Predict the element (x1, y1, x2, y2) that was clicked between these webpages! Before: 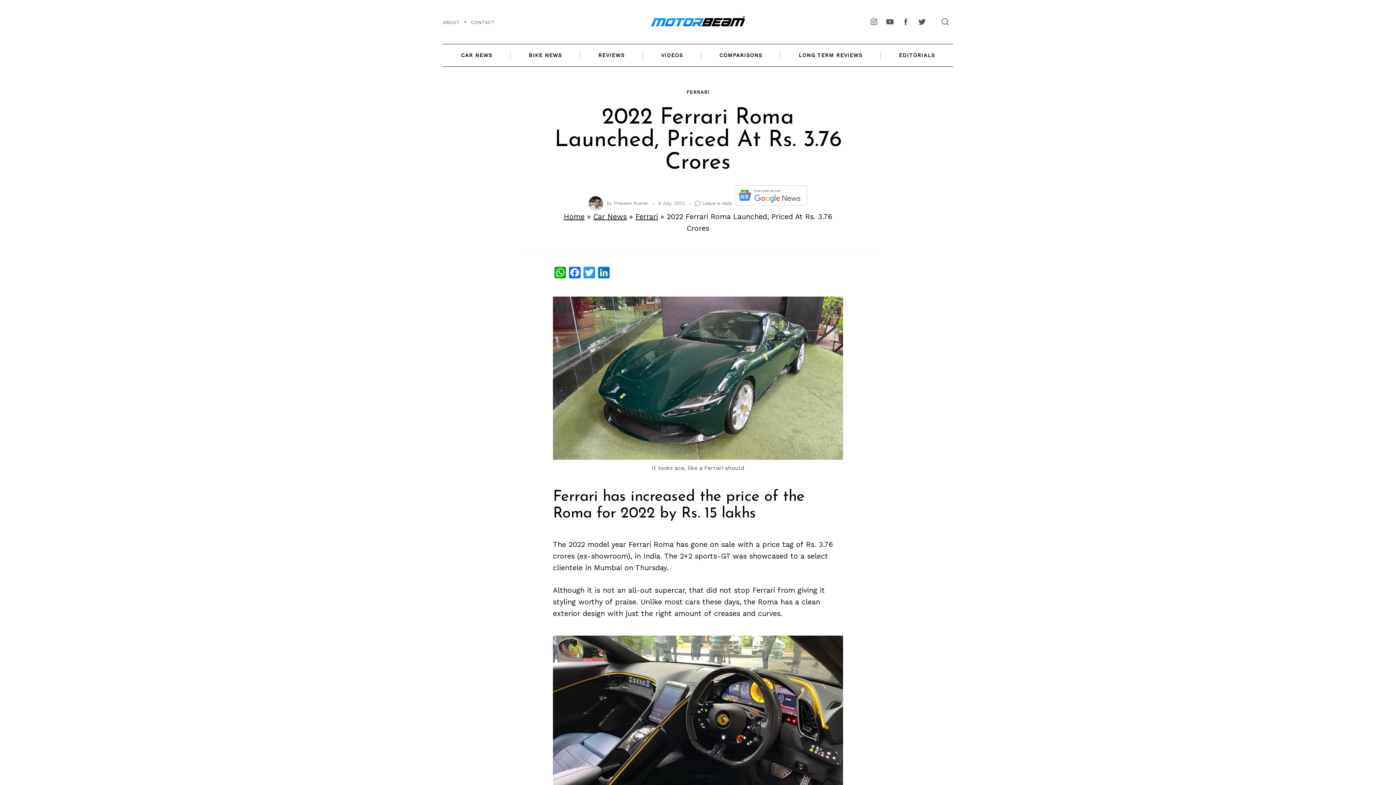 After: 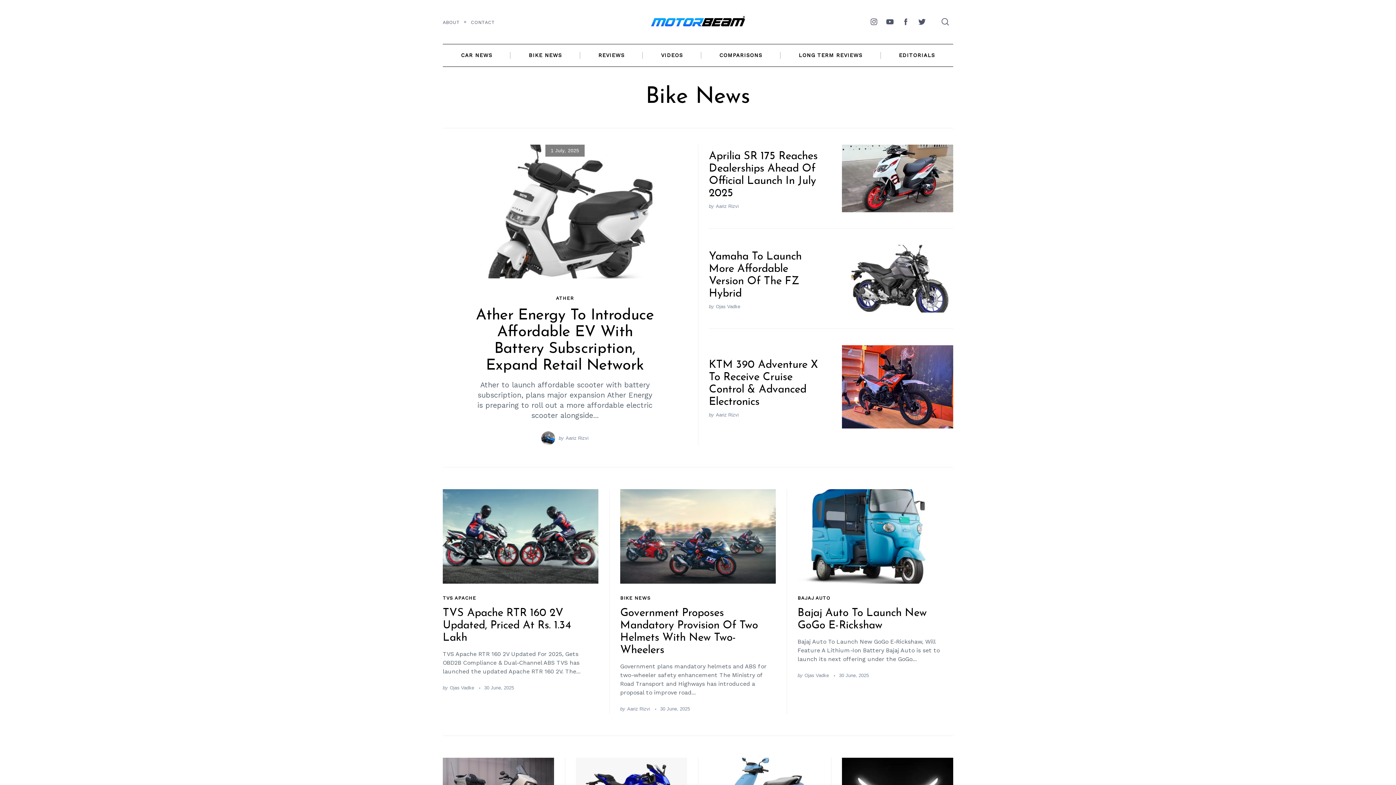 Action: label: BIKE NEWS bbox: (510, 43, 580, 66)